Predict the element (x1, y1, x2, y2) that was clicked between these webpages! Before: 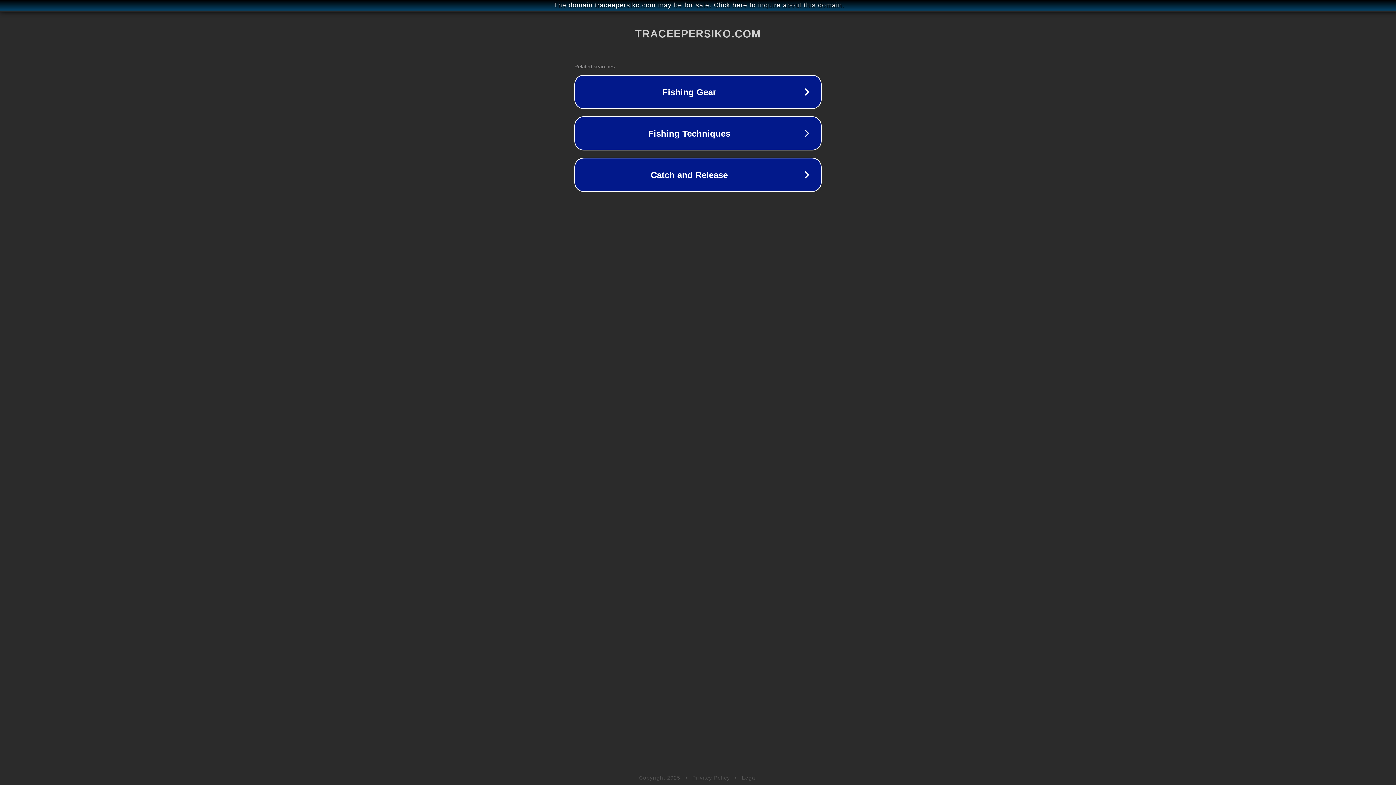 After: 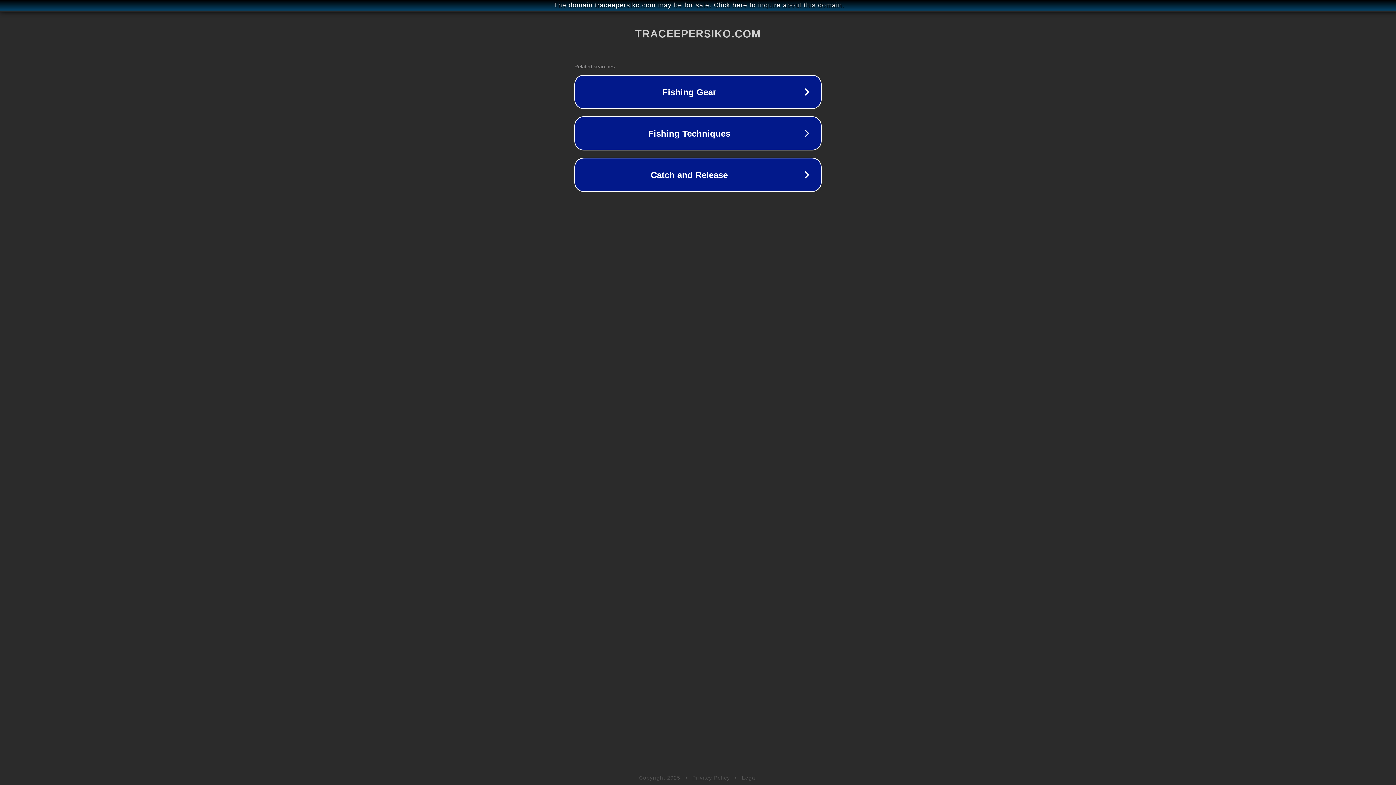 Action: bbox: (692, 775, 730, 781) label: Privacy Policy